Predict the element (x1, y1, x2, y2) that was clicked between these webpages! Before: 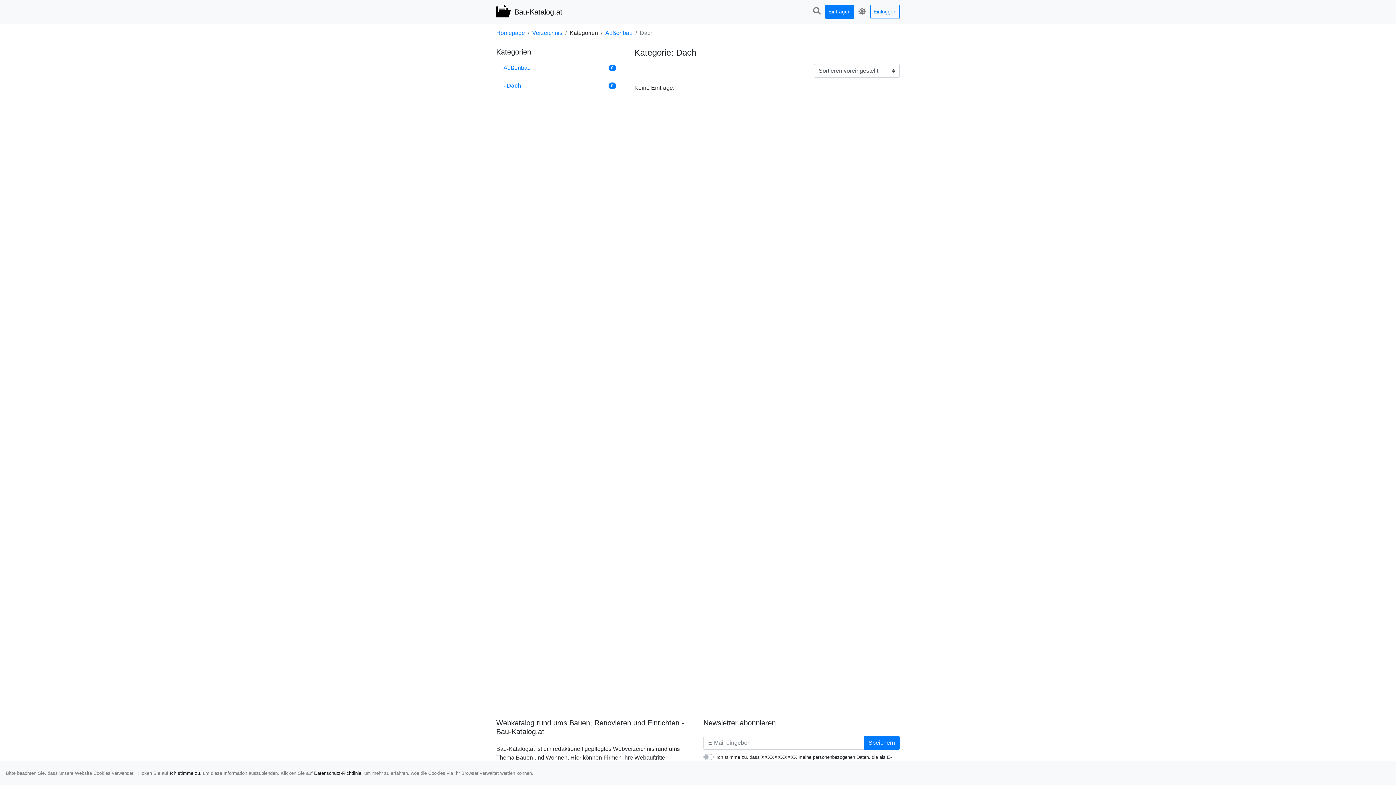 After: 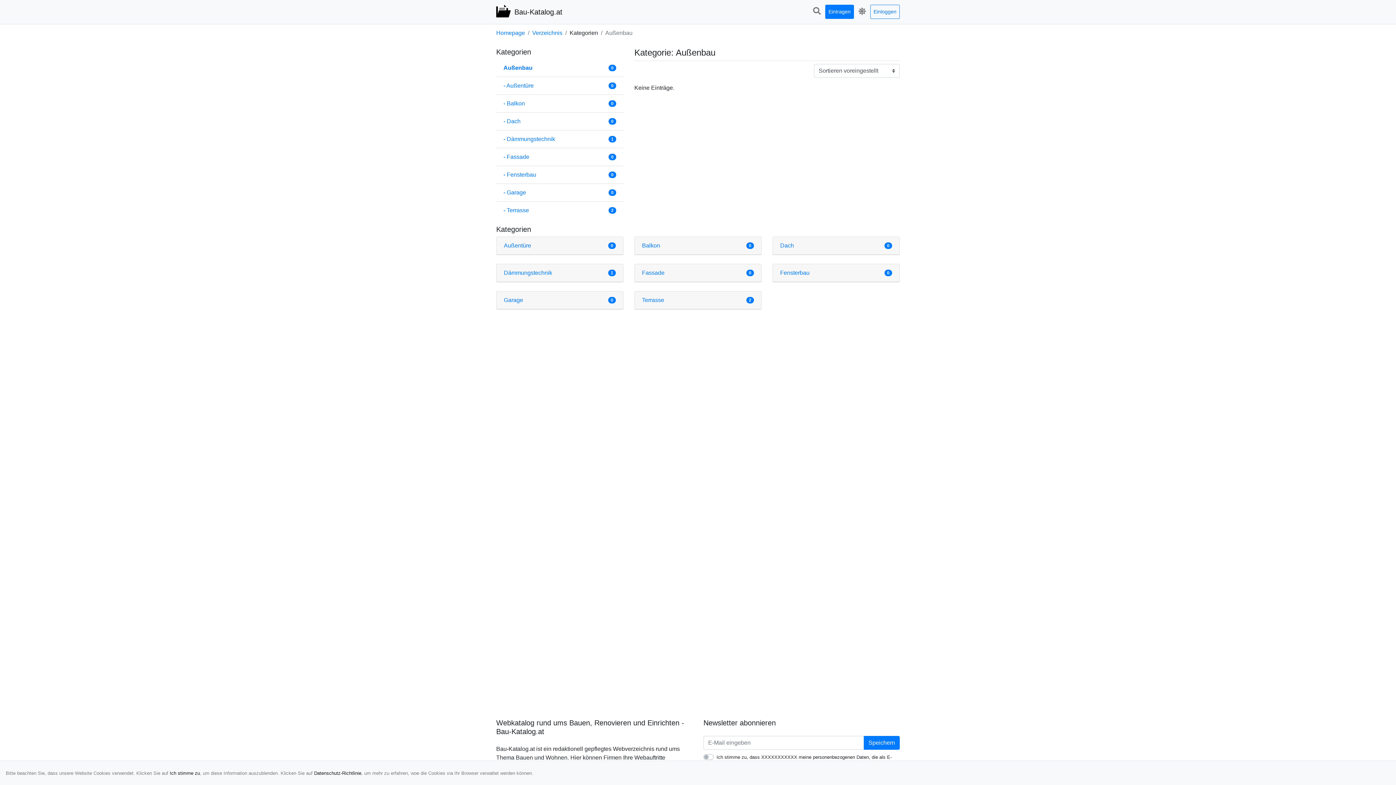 Action: label: Außenbau bbox: (605, 29, 632, 36)